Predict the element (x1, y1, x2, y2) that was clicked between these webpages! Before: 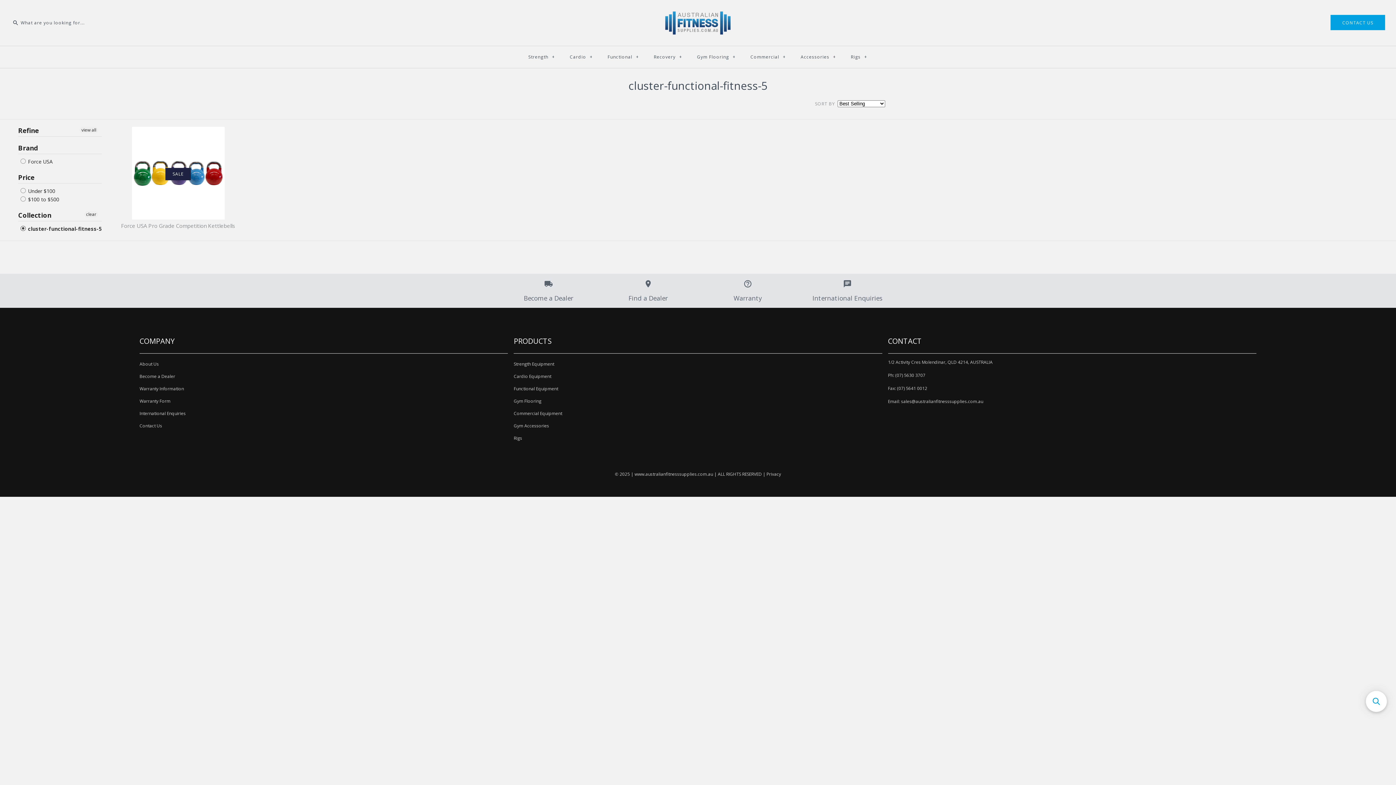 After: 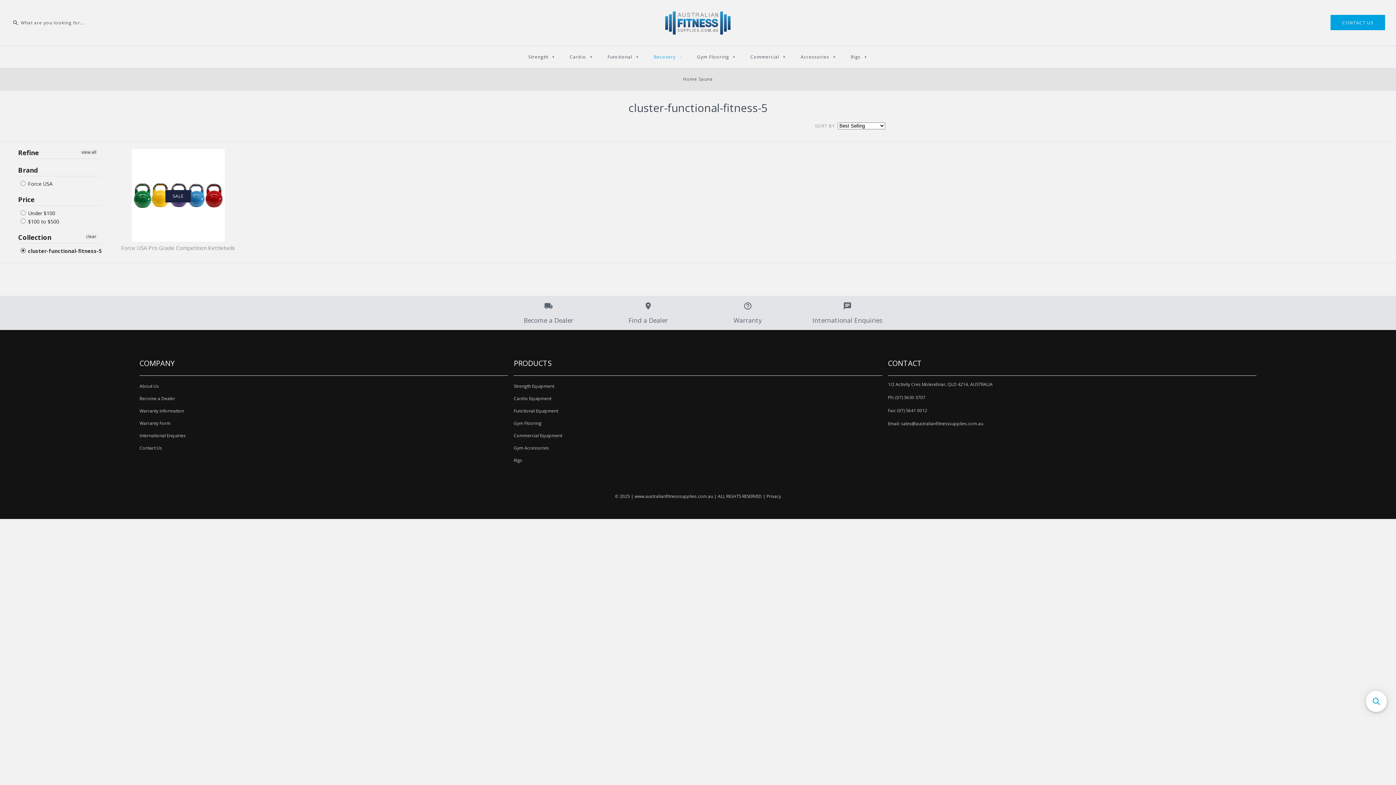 Action: label: Recovery + bbox: (647, 48, 689, 66)